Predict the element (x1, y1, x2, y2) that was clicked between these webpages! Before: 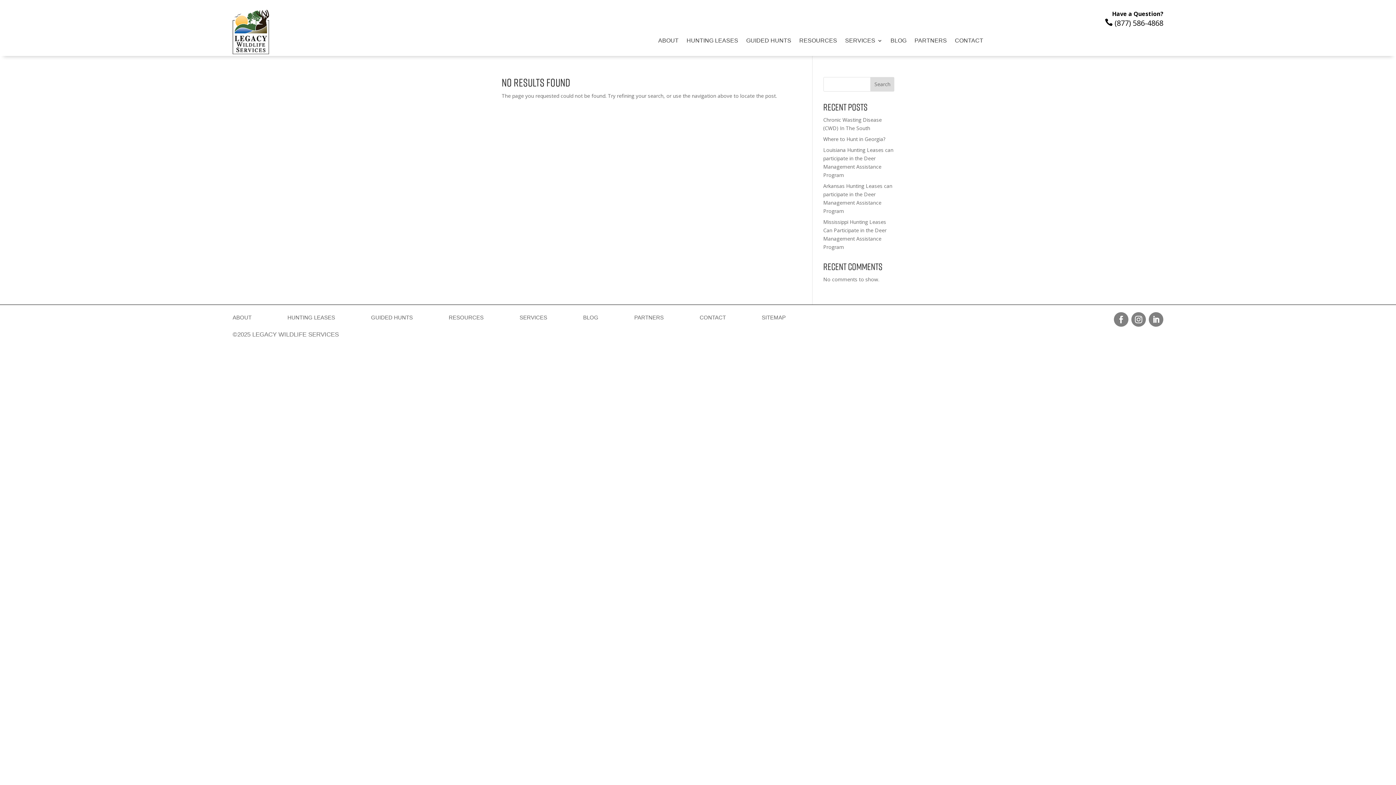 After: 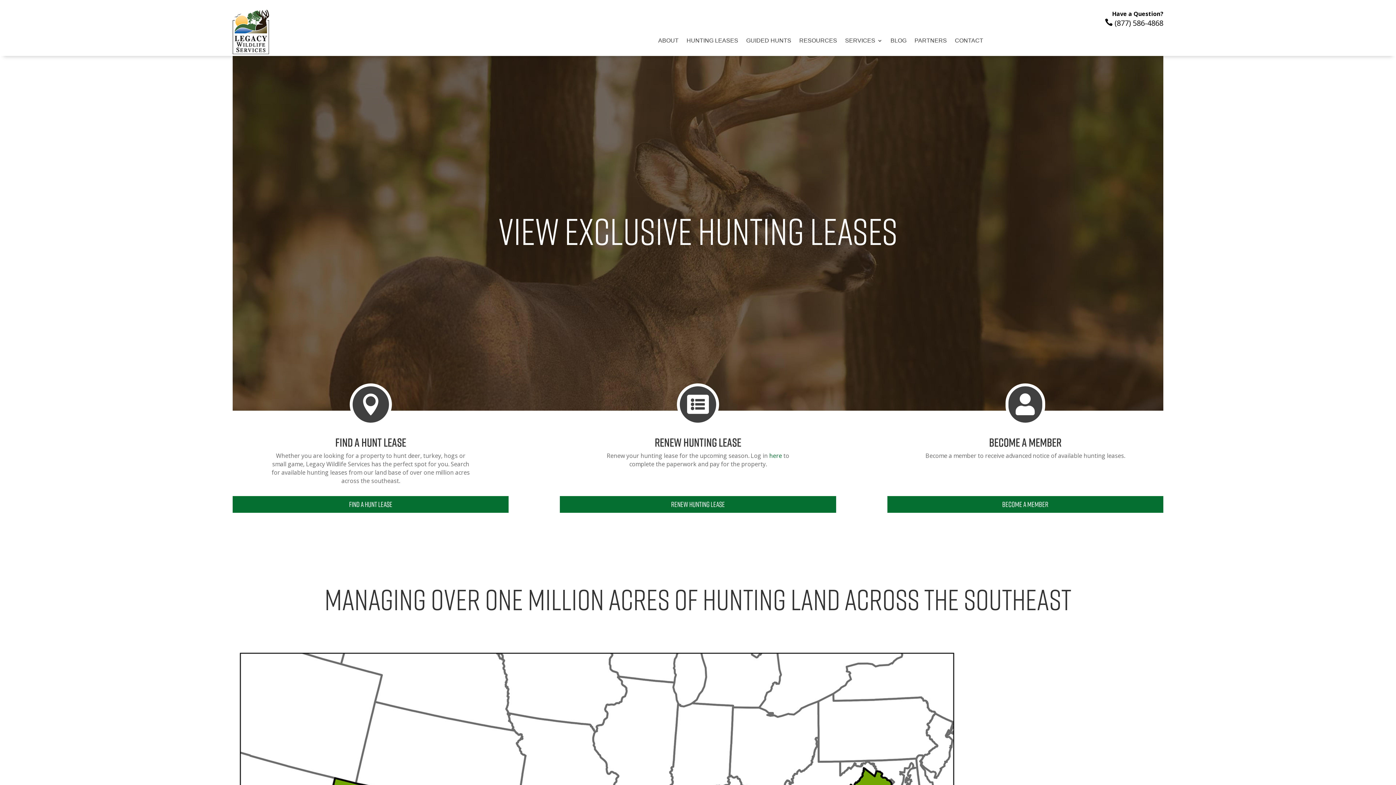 Action: bbox: (232, 48, 269, 55)